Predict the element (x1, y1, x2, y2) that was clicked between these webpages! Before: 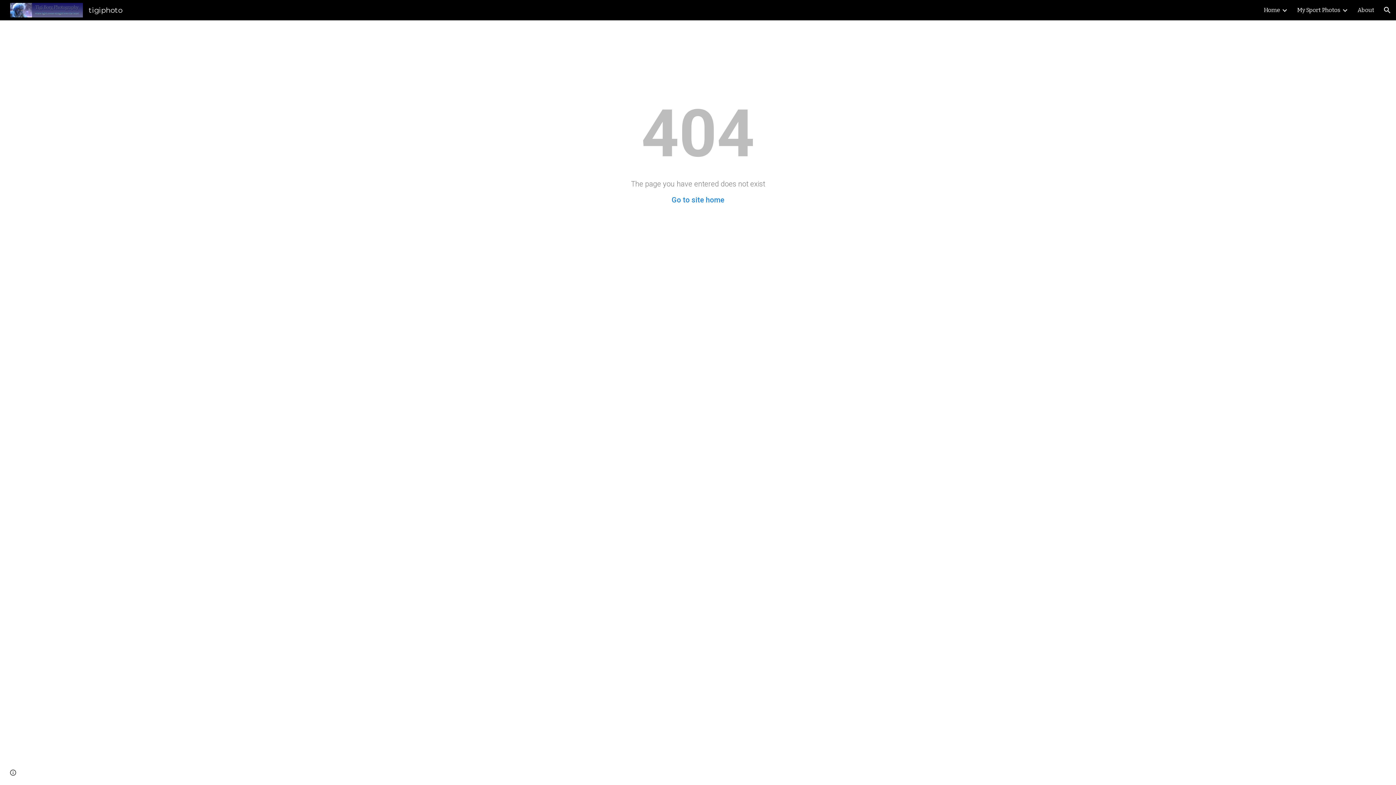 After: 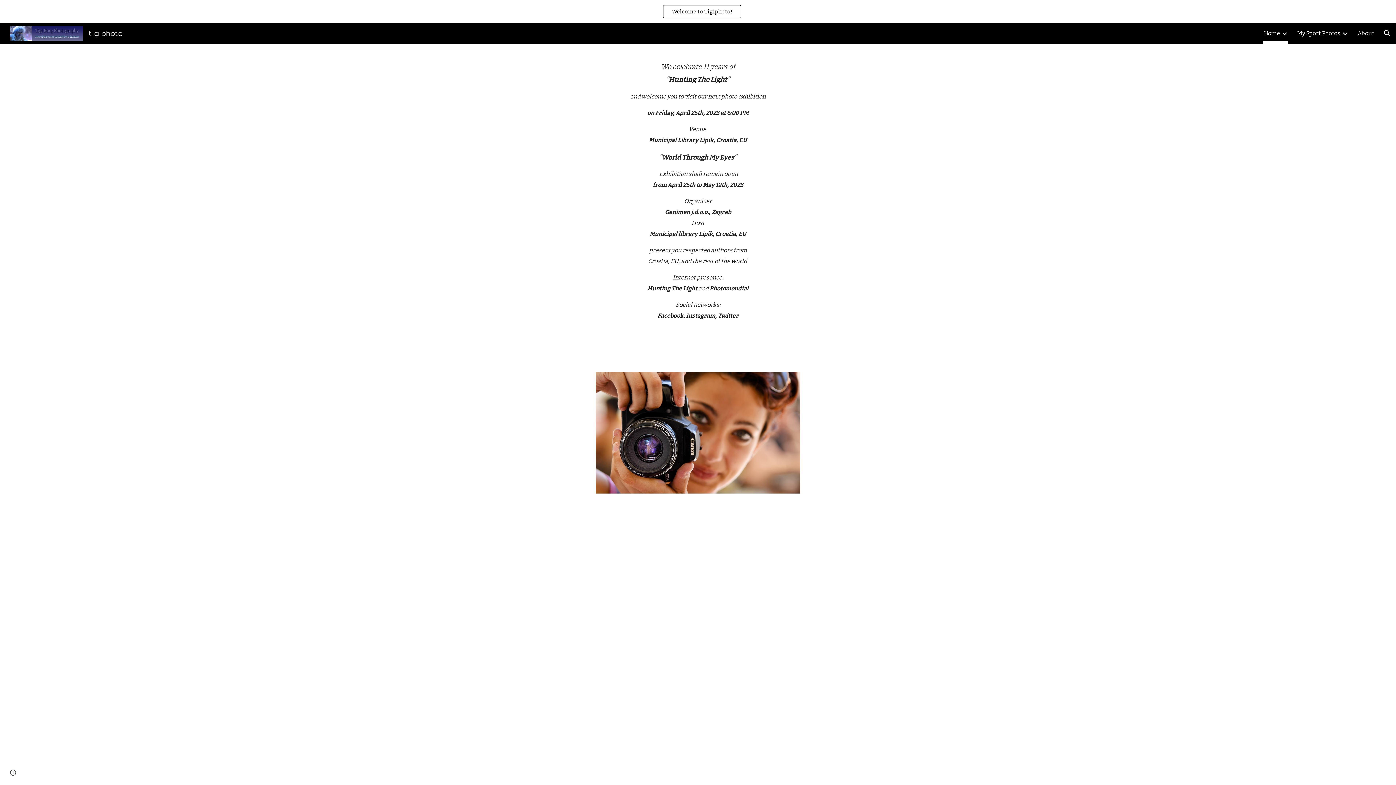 Action: label: Go to site home bbox: (671, 195, 724, 204)